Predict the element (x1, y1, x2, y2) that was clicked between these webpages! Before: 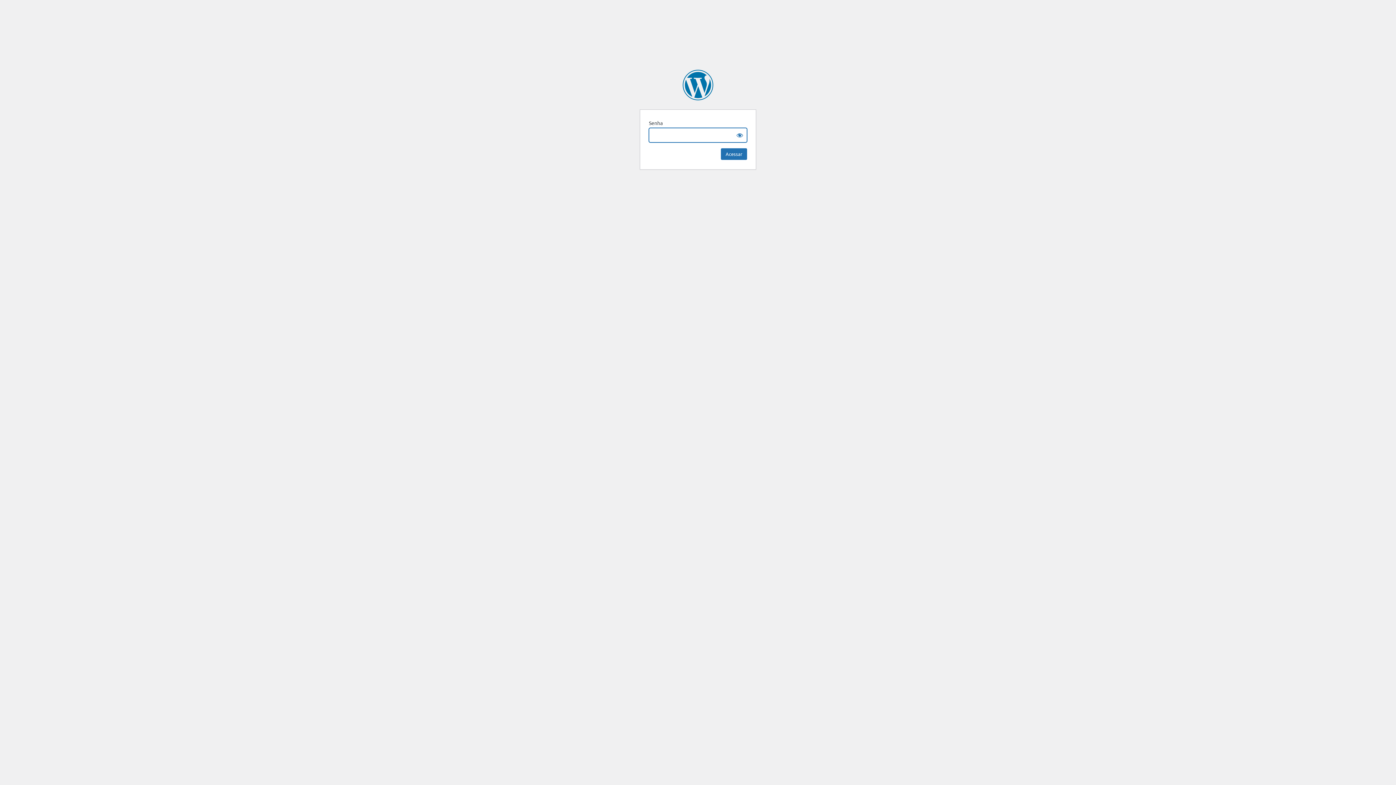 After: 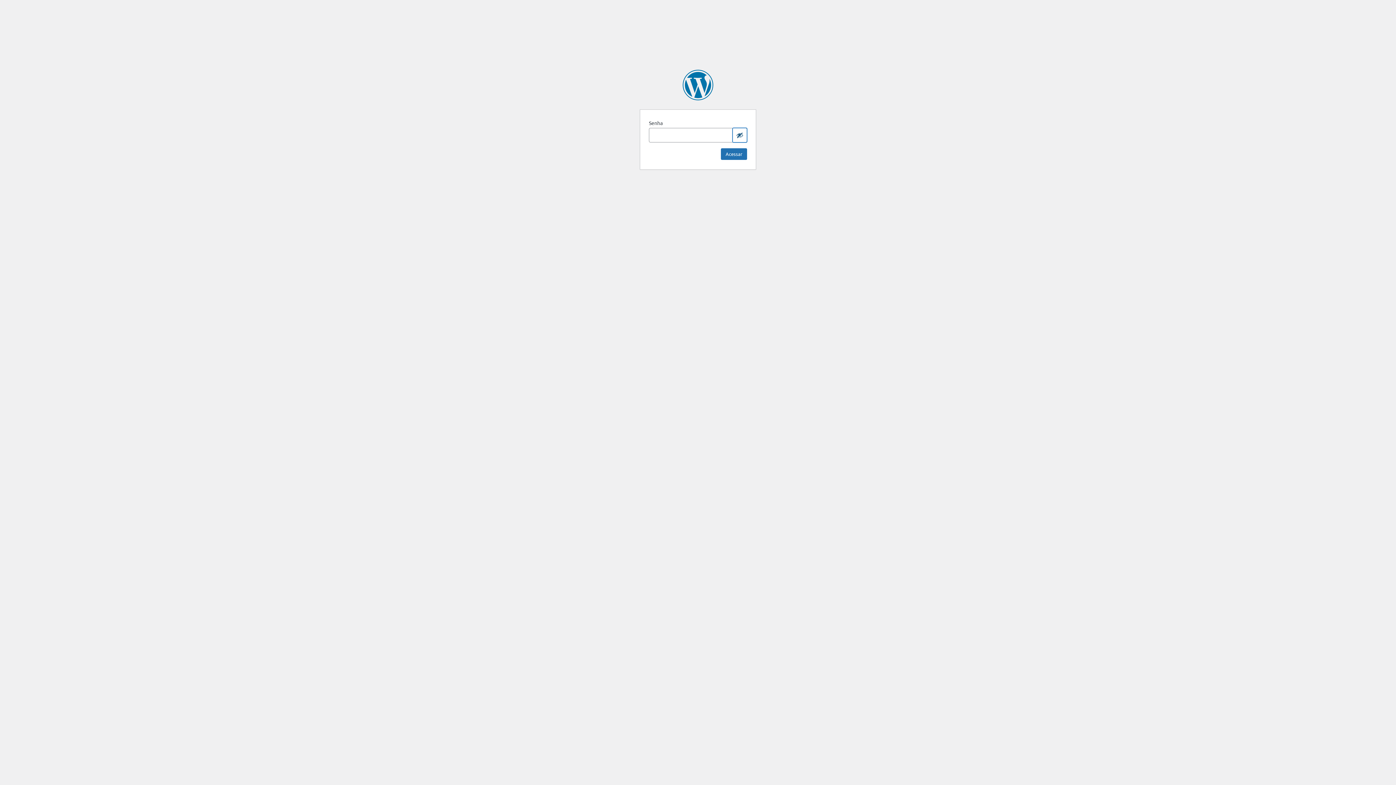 Action: label: Show password bbox: (732, 128, 747, 142)